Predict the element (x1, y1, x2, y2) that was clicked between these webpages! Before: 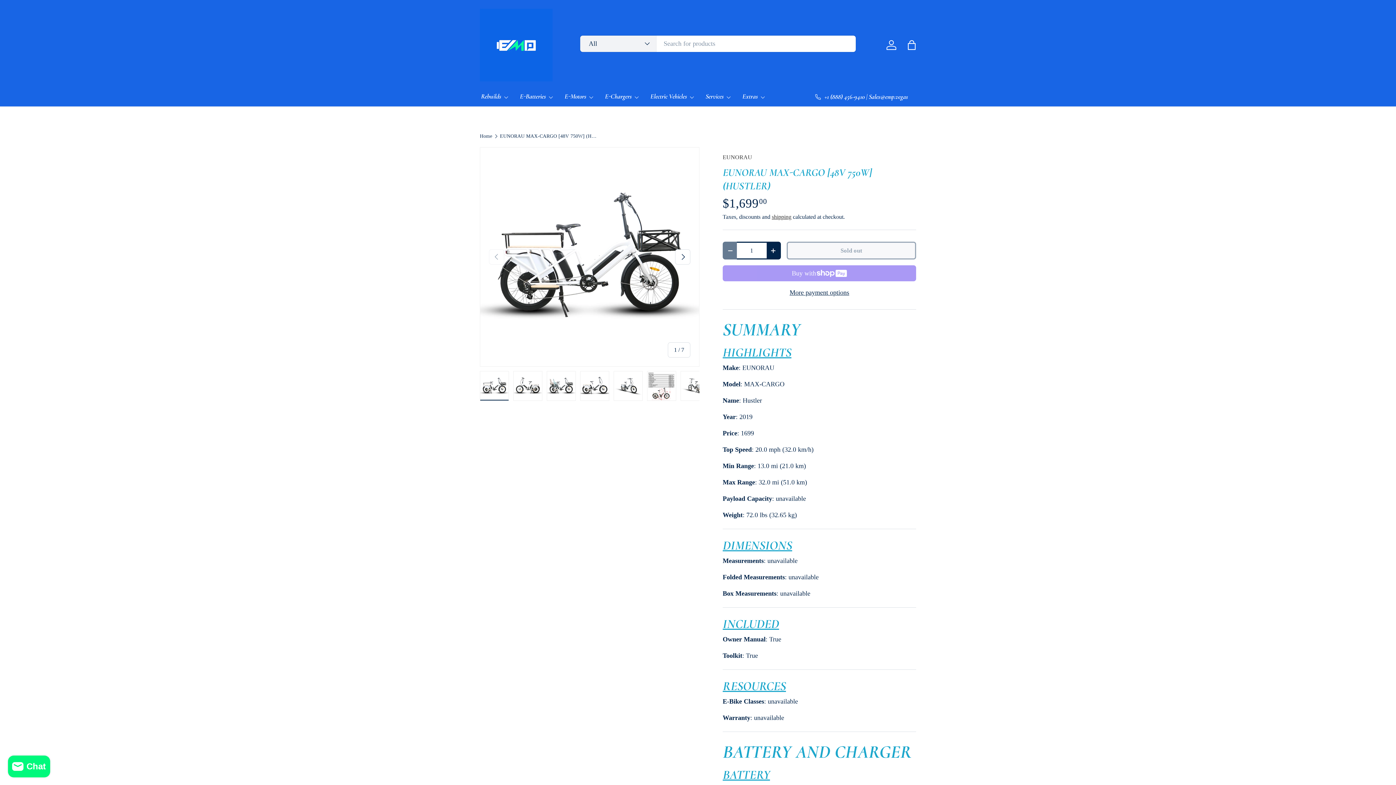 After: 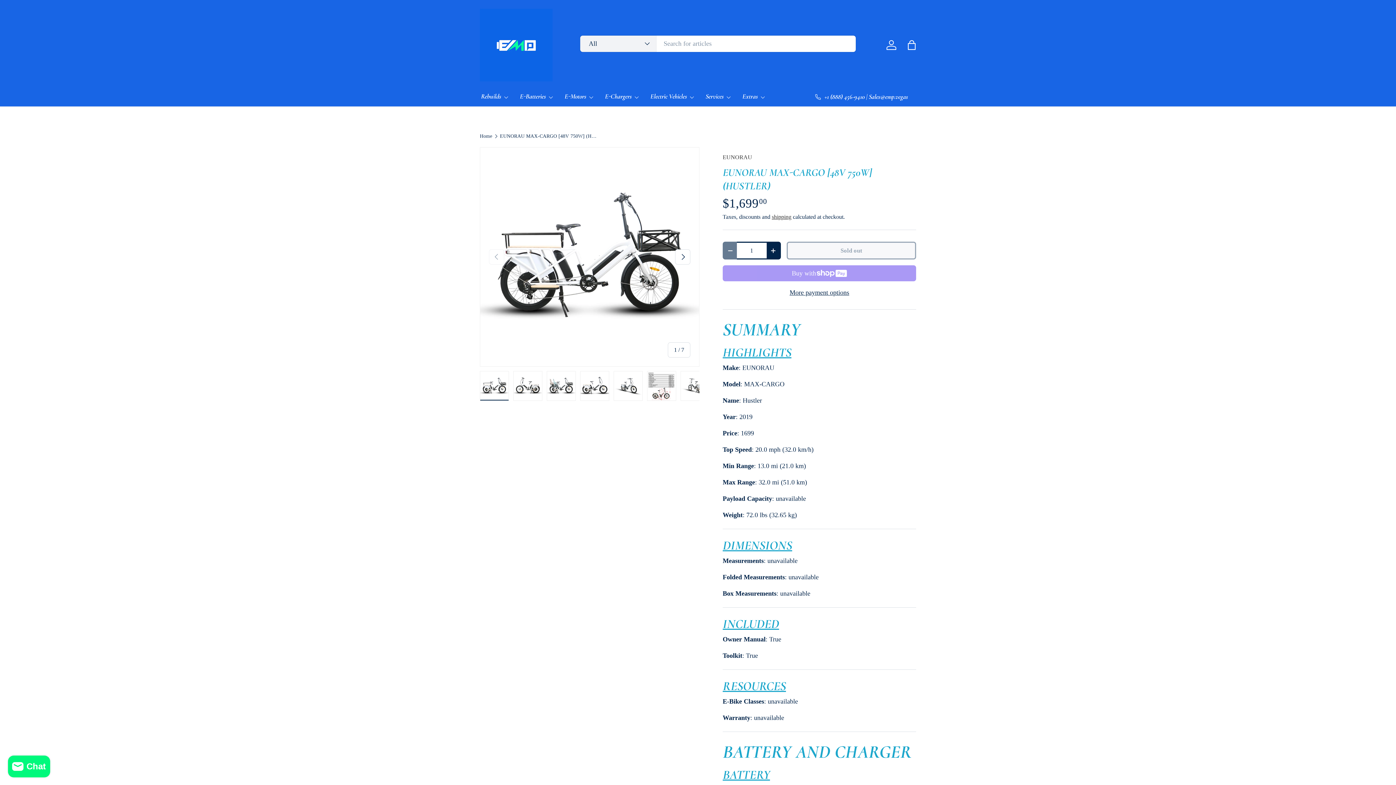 Action: label: Load image 1 in gallery view bbox: (480, 371, 509, 401)